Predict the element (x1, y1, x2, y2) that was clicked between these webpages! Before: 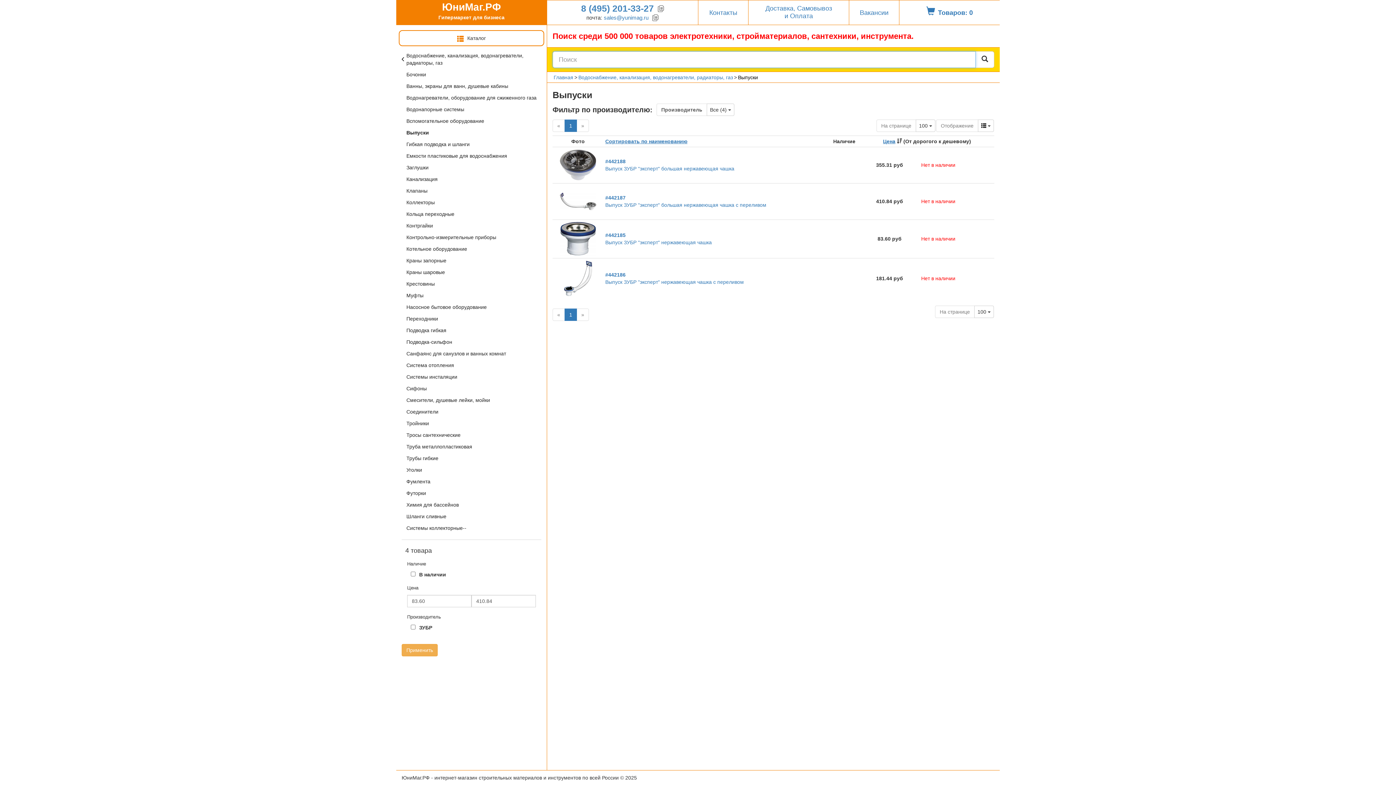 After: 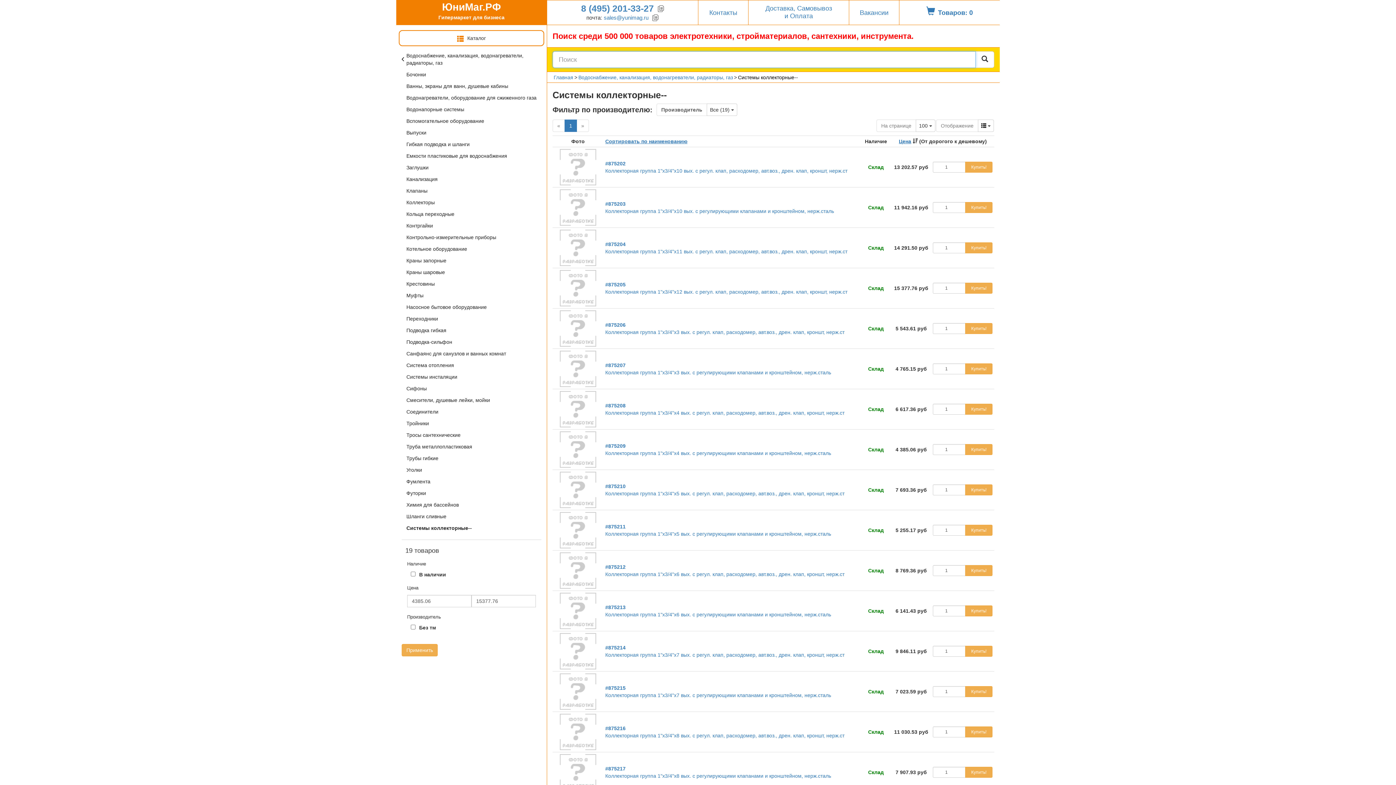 Action: label: Системы коллекторные-- bbox: (403, 522, 546, 534)